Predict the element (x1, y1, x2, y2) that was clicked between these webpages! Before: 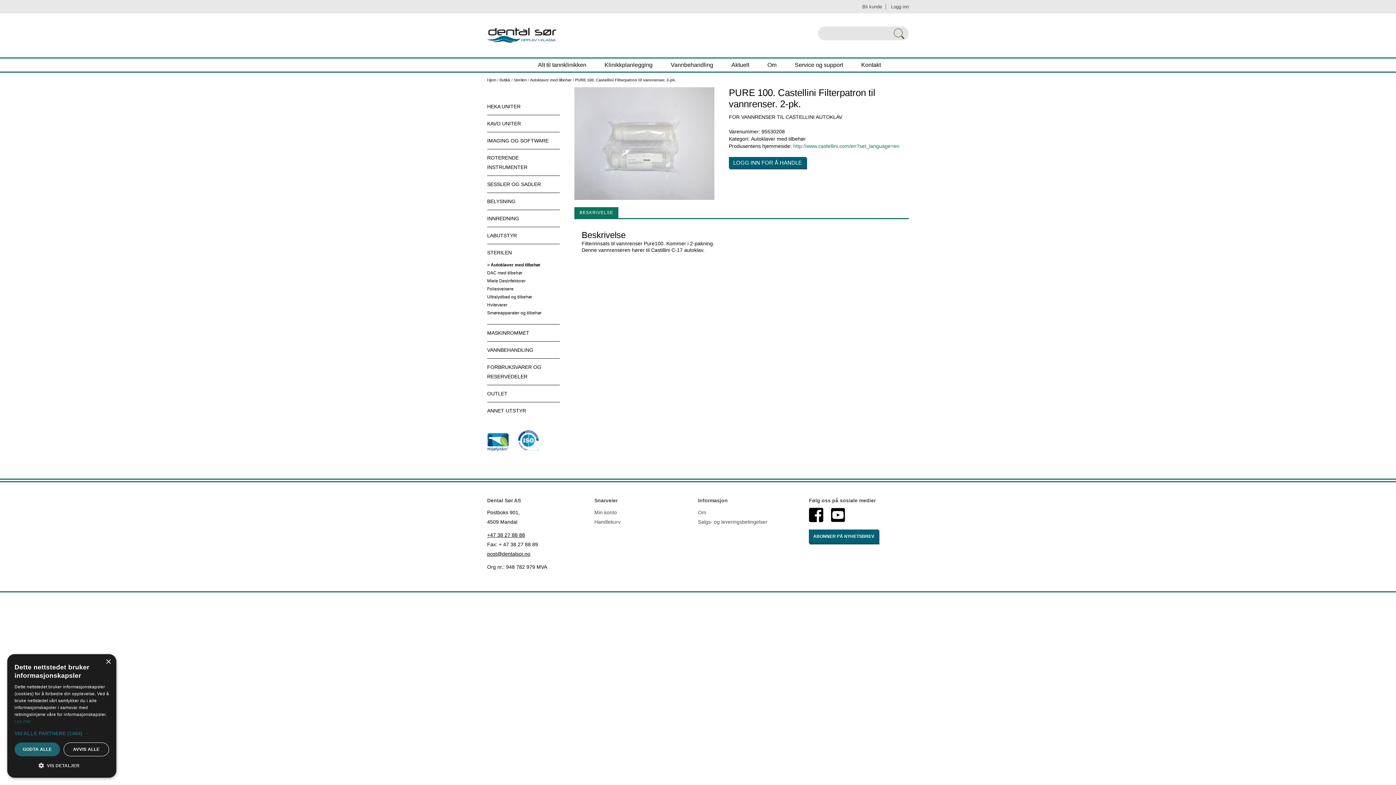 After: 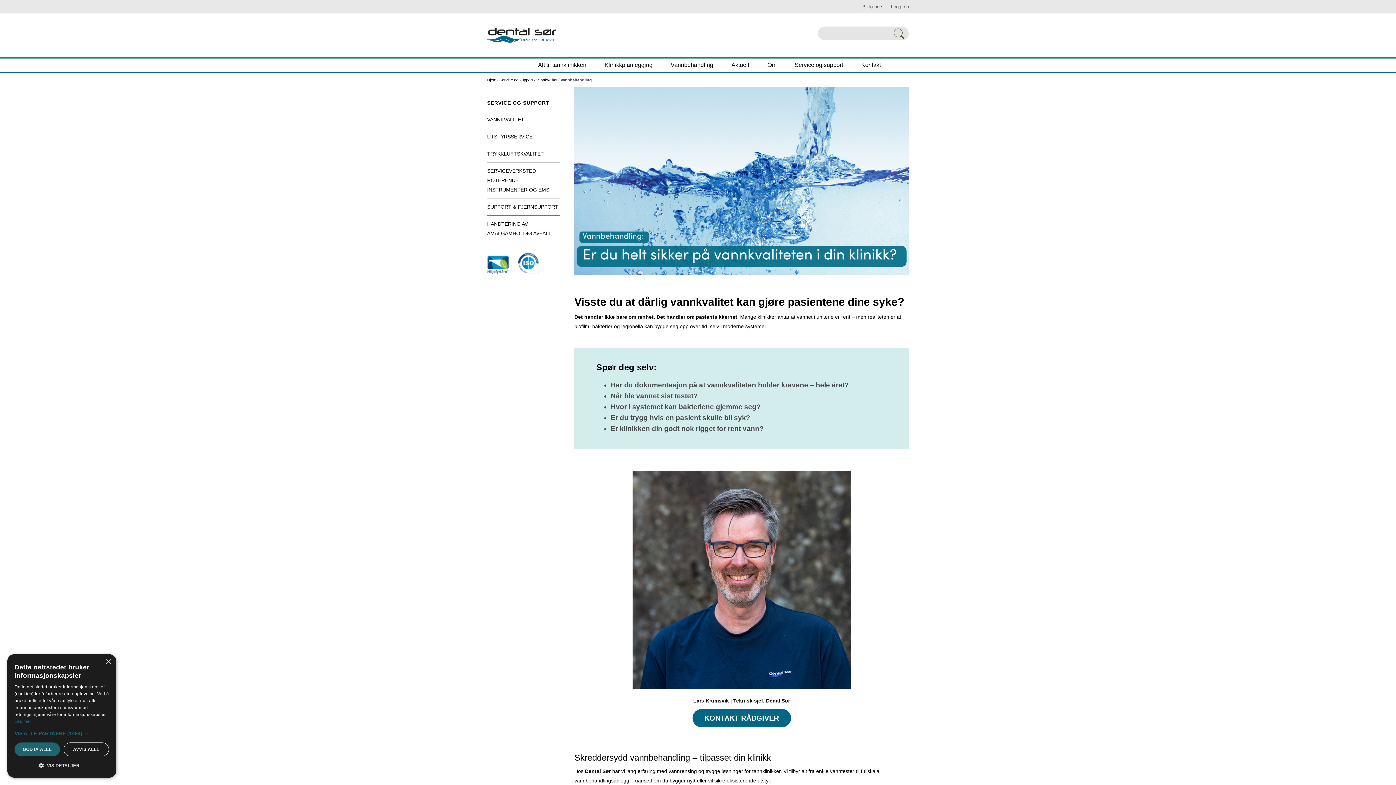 Action: label: Vannbehandling bbox: (670, 58, 713, 71)